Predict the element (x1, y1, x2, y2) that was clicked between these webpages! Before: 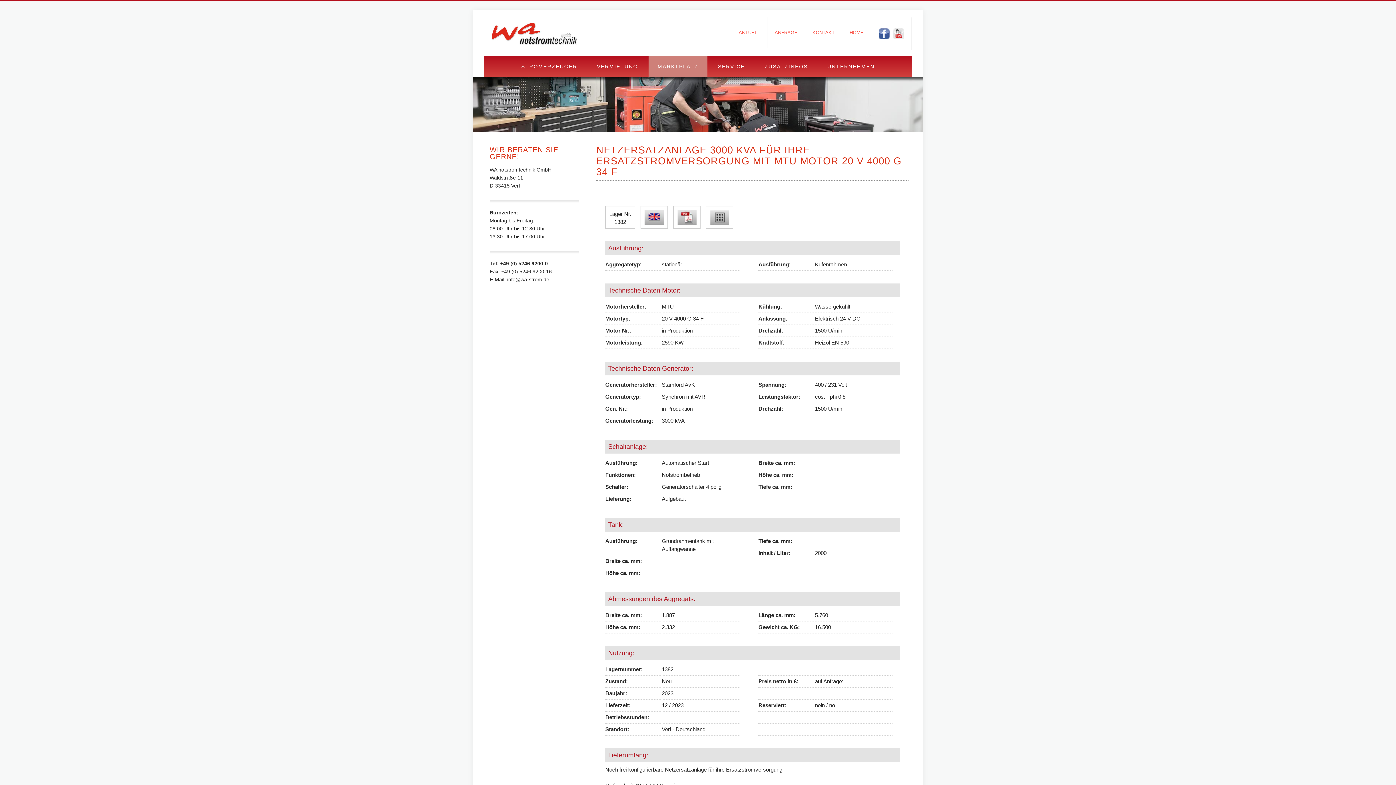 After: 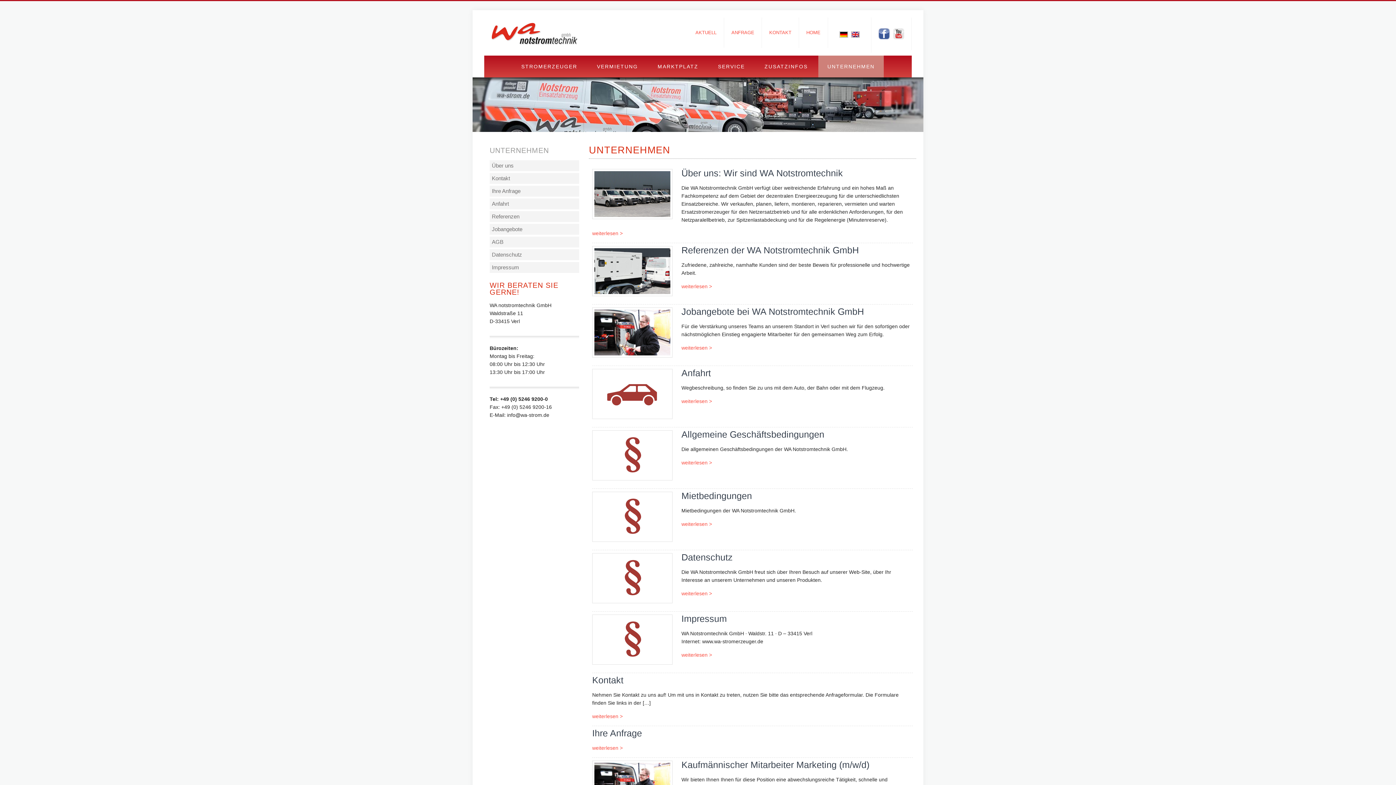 Action: label: UNTERNEHMEN bbox: (818, 55, 884, 77)